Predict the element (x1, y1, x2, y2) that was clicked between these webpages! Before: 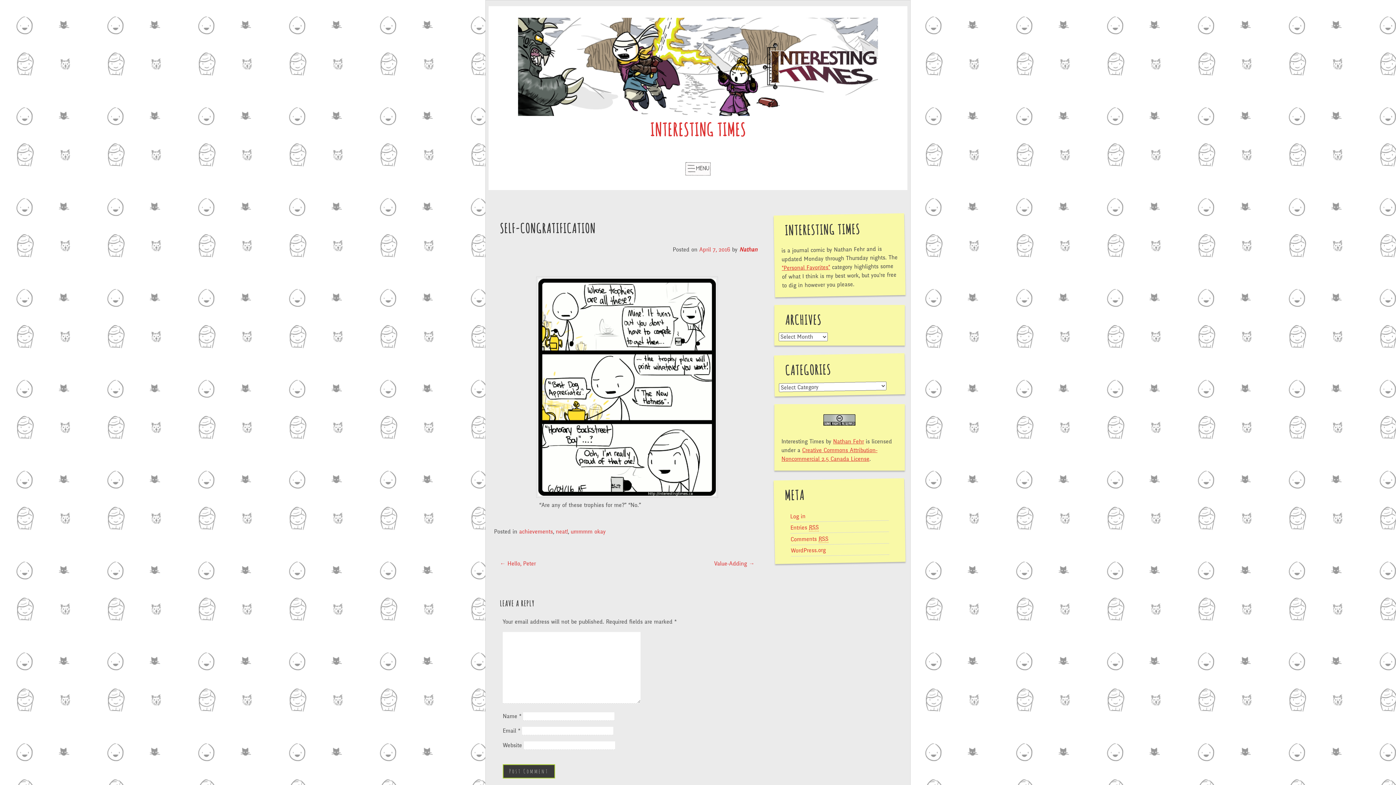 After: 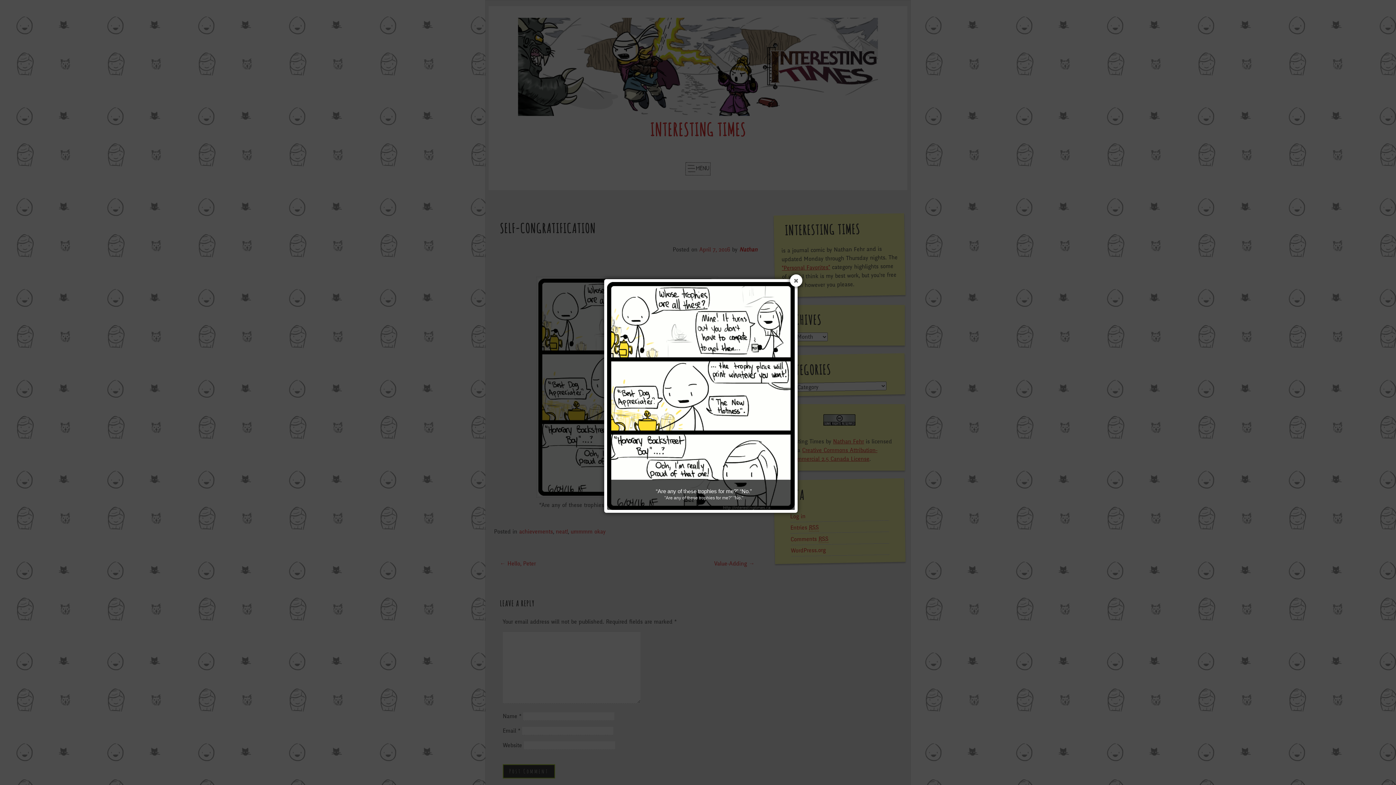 Action: bbox: (536, 276, 718, 498)